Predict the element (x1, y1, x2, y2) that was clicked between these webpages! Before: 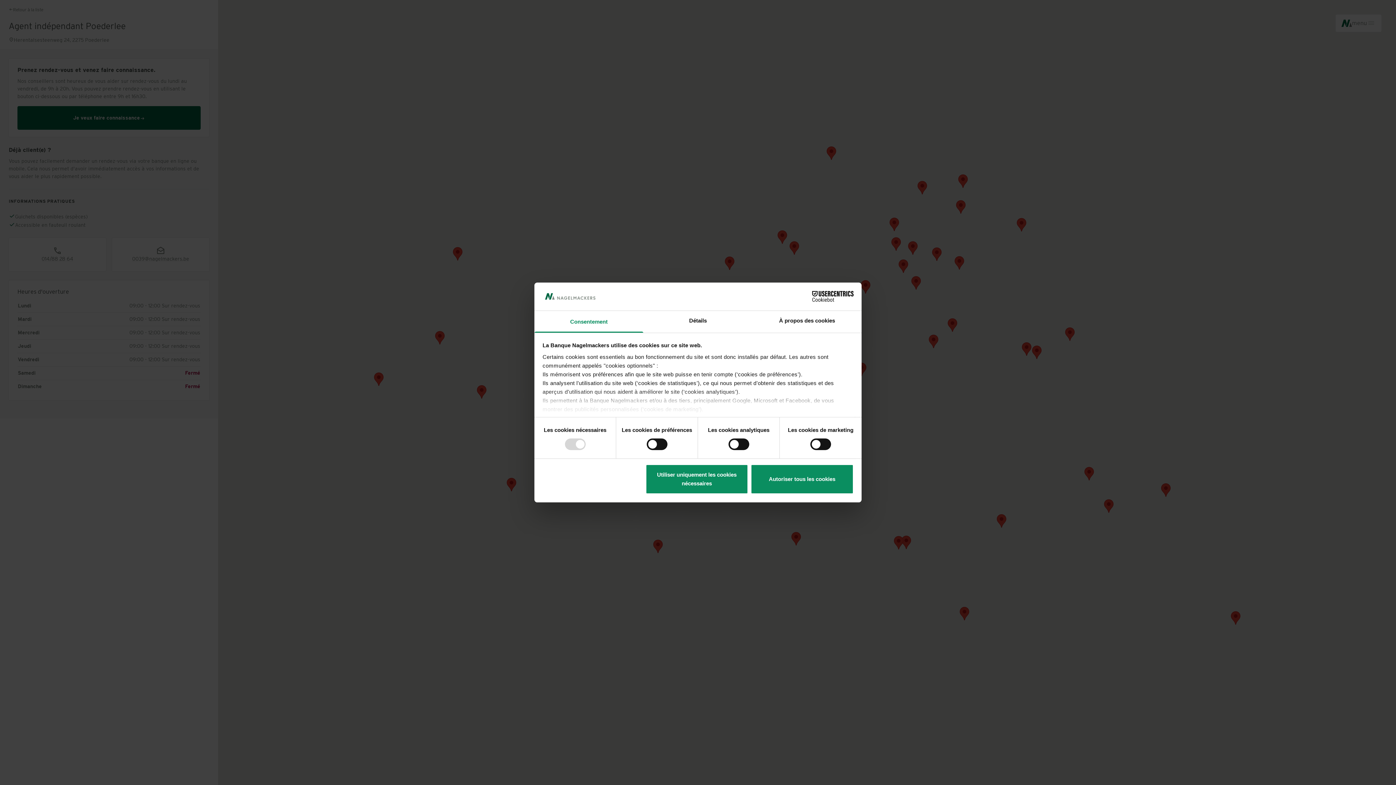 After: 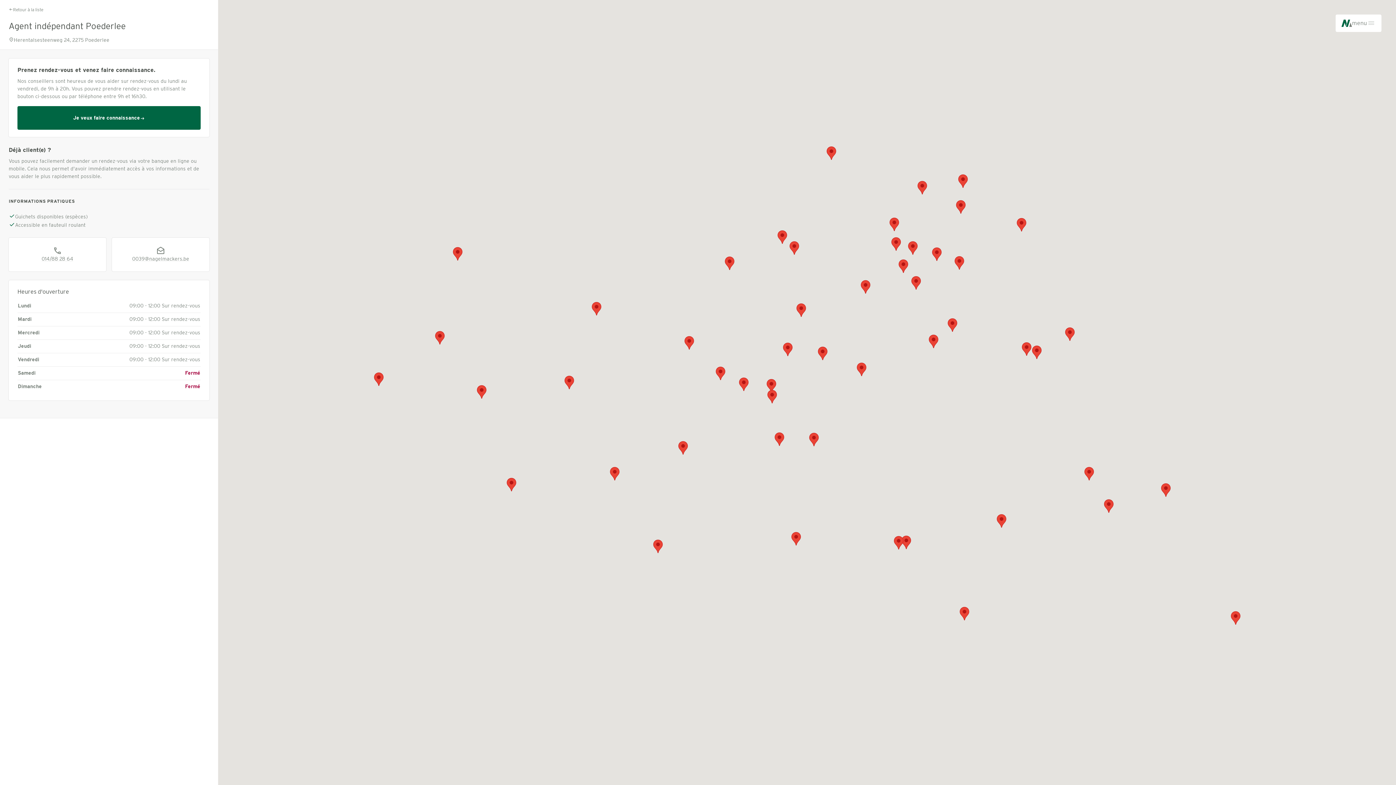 Action: bbox: (751, 464, 853, 494) label: Autoriser tous les cookies